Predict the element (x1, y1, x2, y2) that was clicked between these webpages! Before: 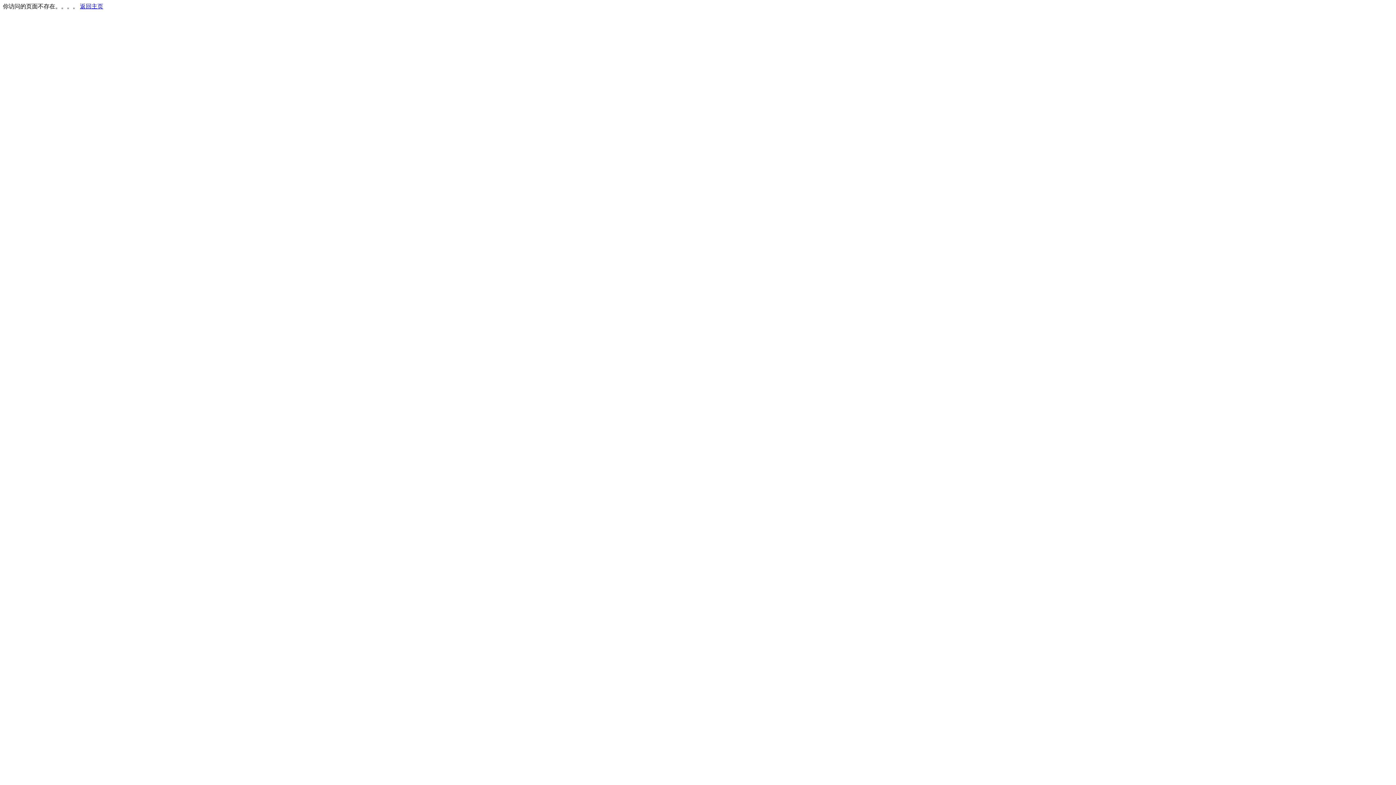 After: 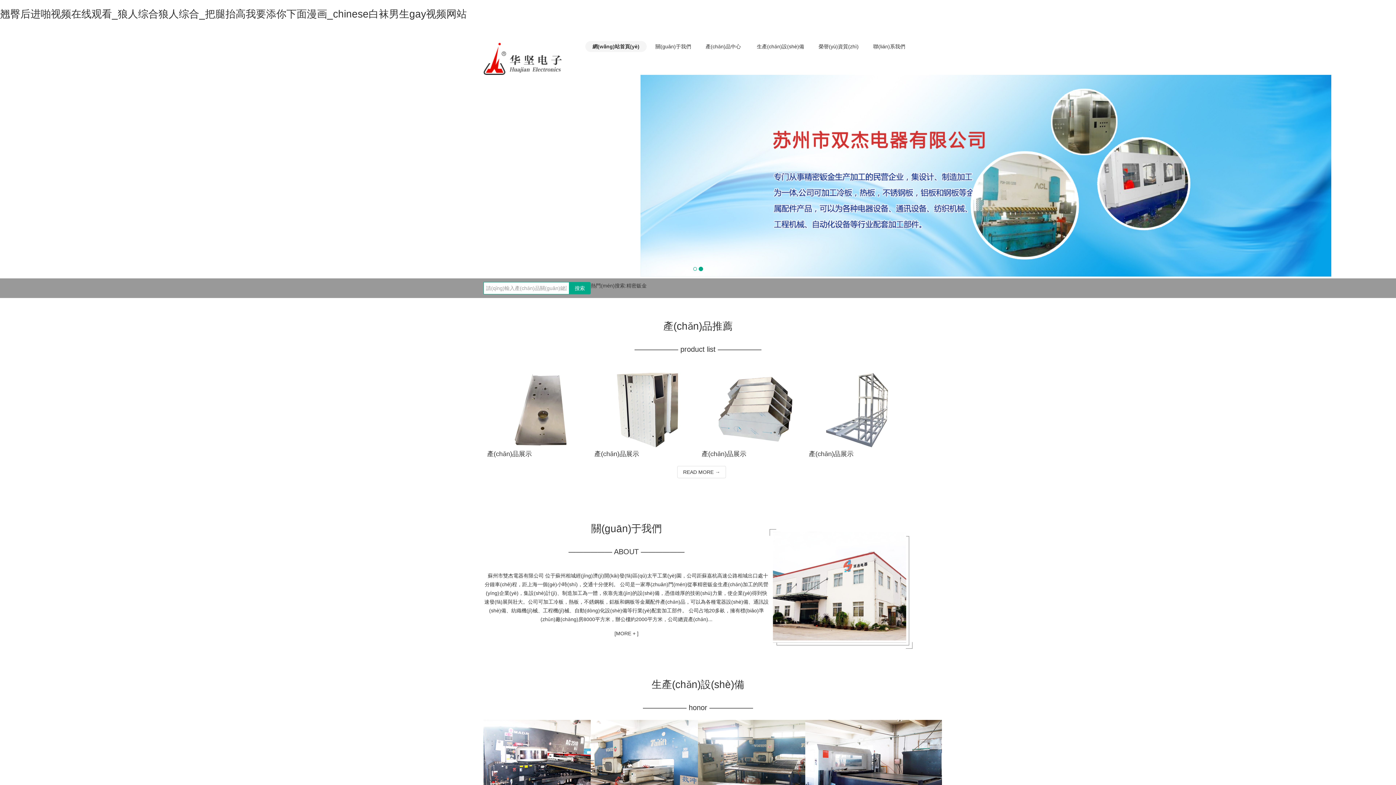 Action: bbox: (80, 3, 103, 9) label: 返回主页